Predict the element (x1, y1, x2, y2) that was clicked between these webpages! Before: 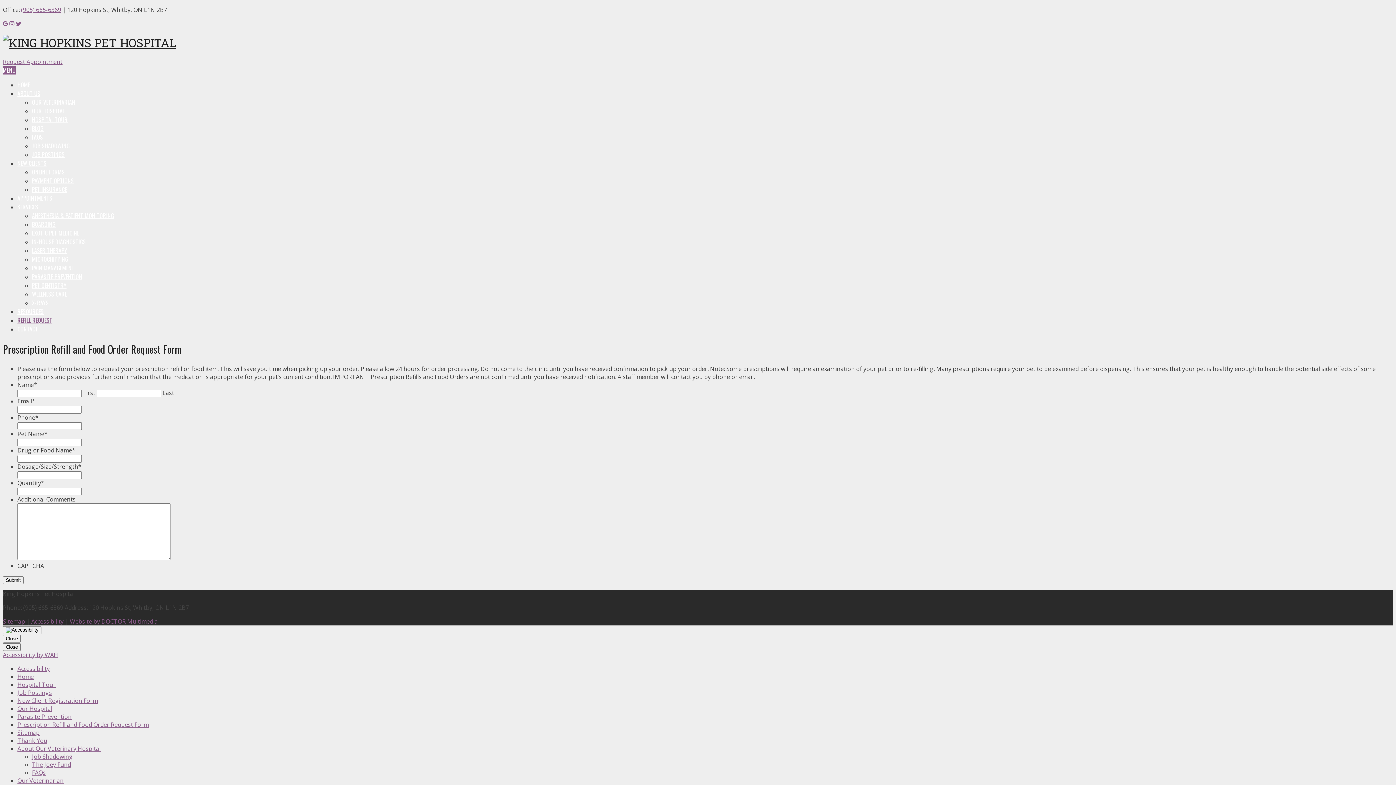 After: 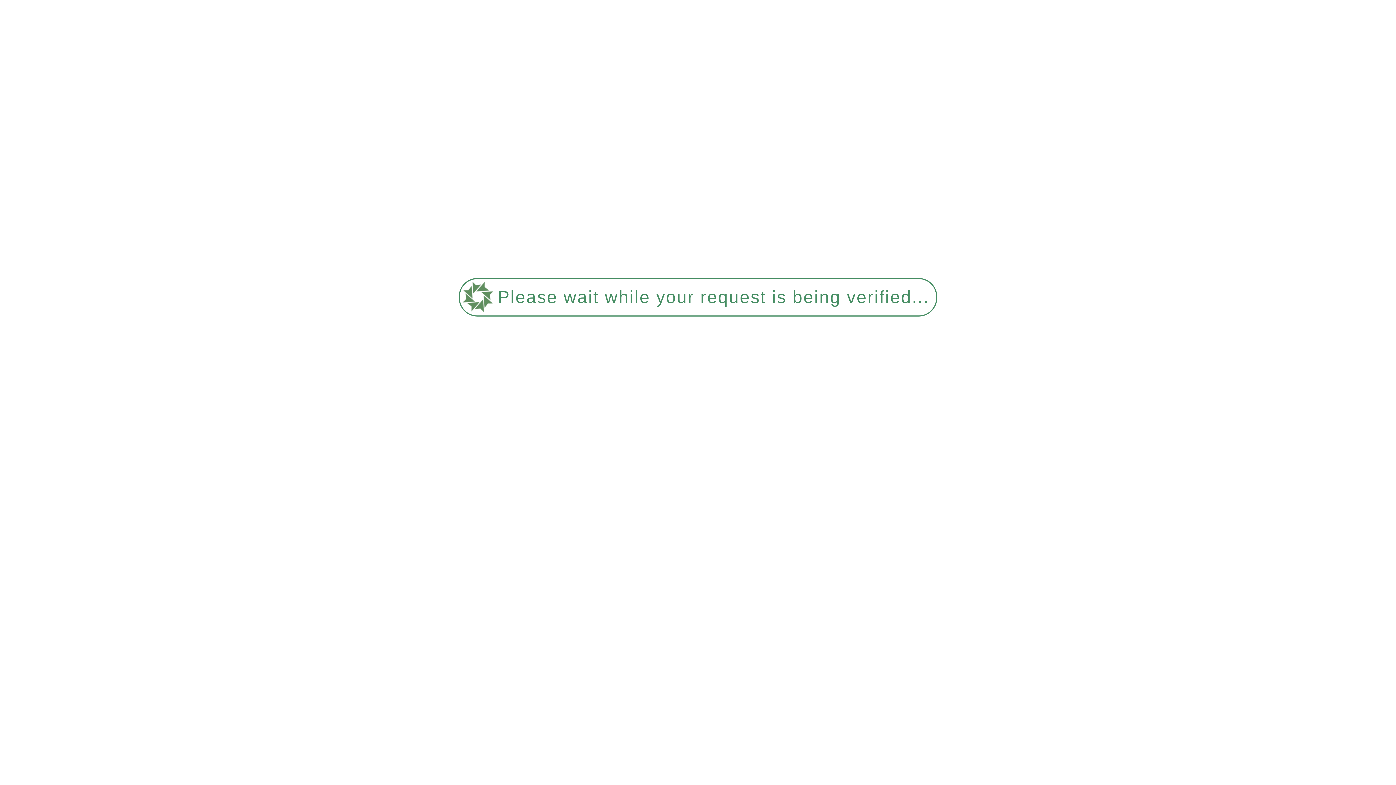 Action: label: Our Veterinarian bbox: (17, 777, 63, 785)